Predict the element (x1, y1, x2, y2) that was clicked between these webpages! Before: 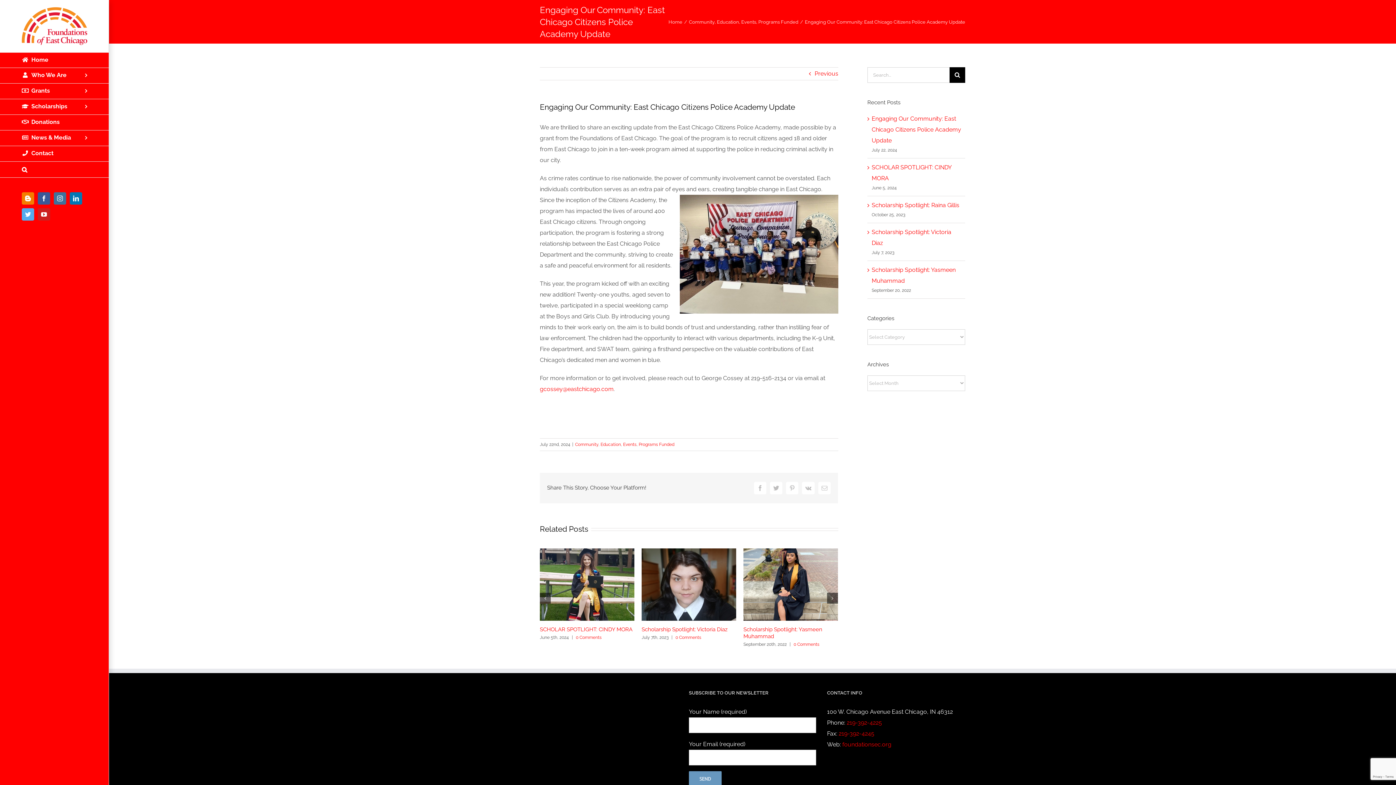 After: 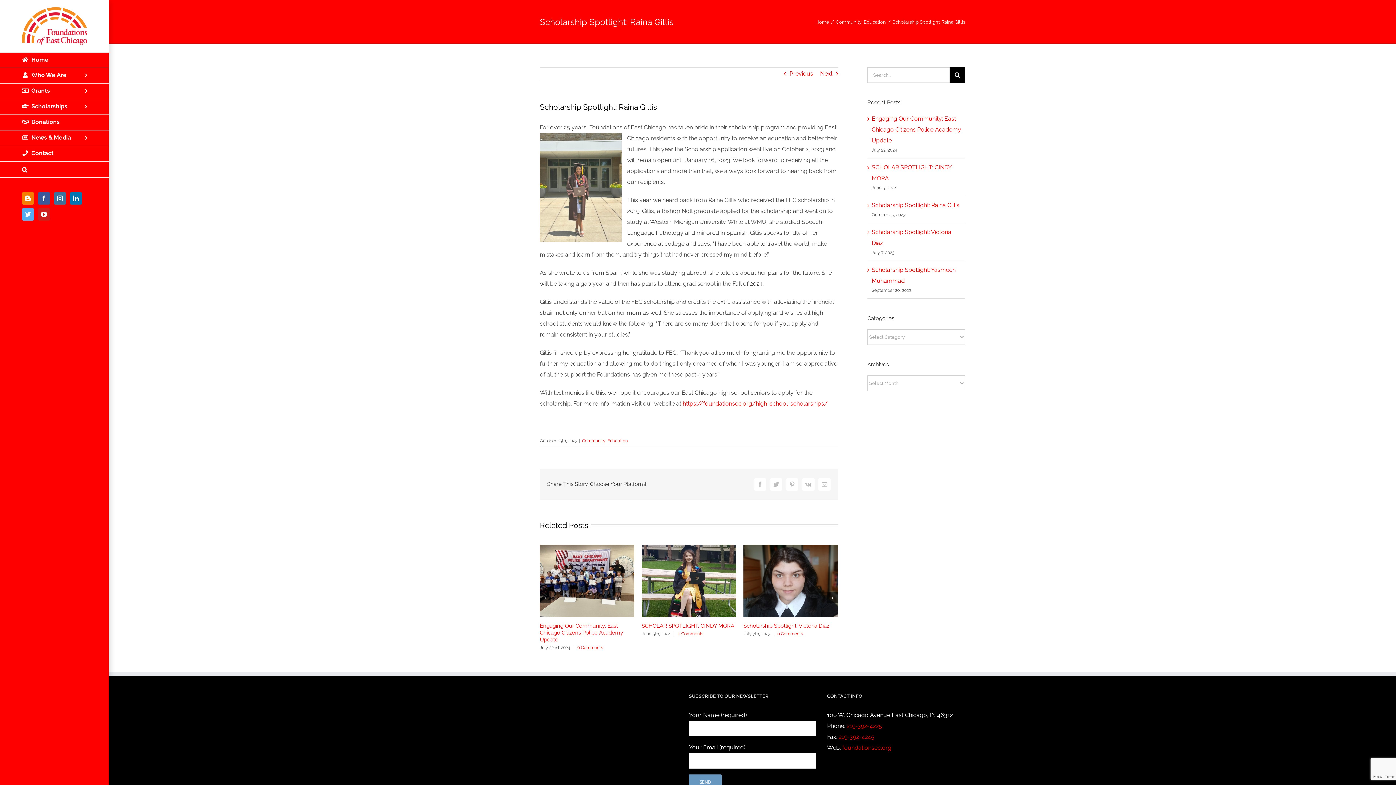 Action: label: Scholarship Spotlight: Raina Gillis bbox: (871, 201, 959, 208)